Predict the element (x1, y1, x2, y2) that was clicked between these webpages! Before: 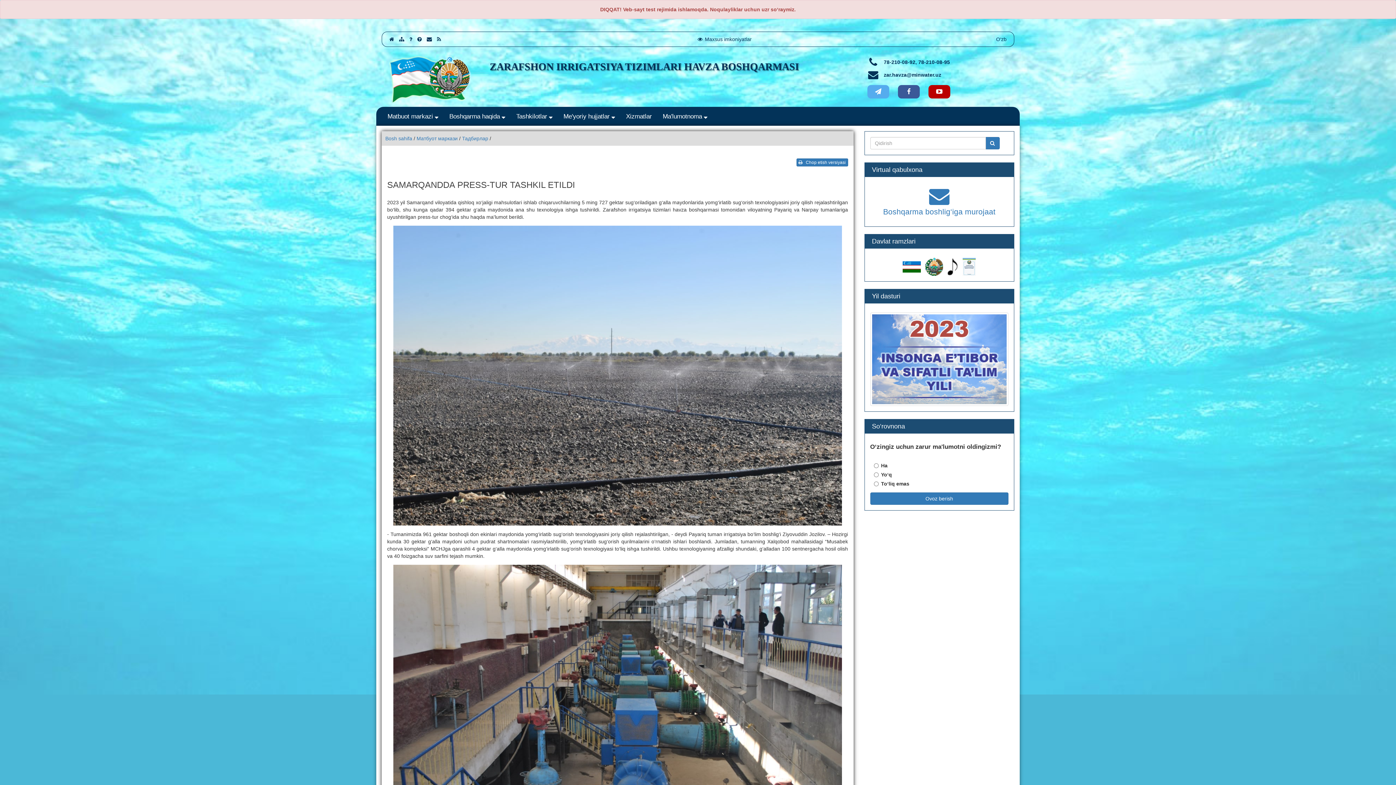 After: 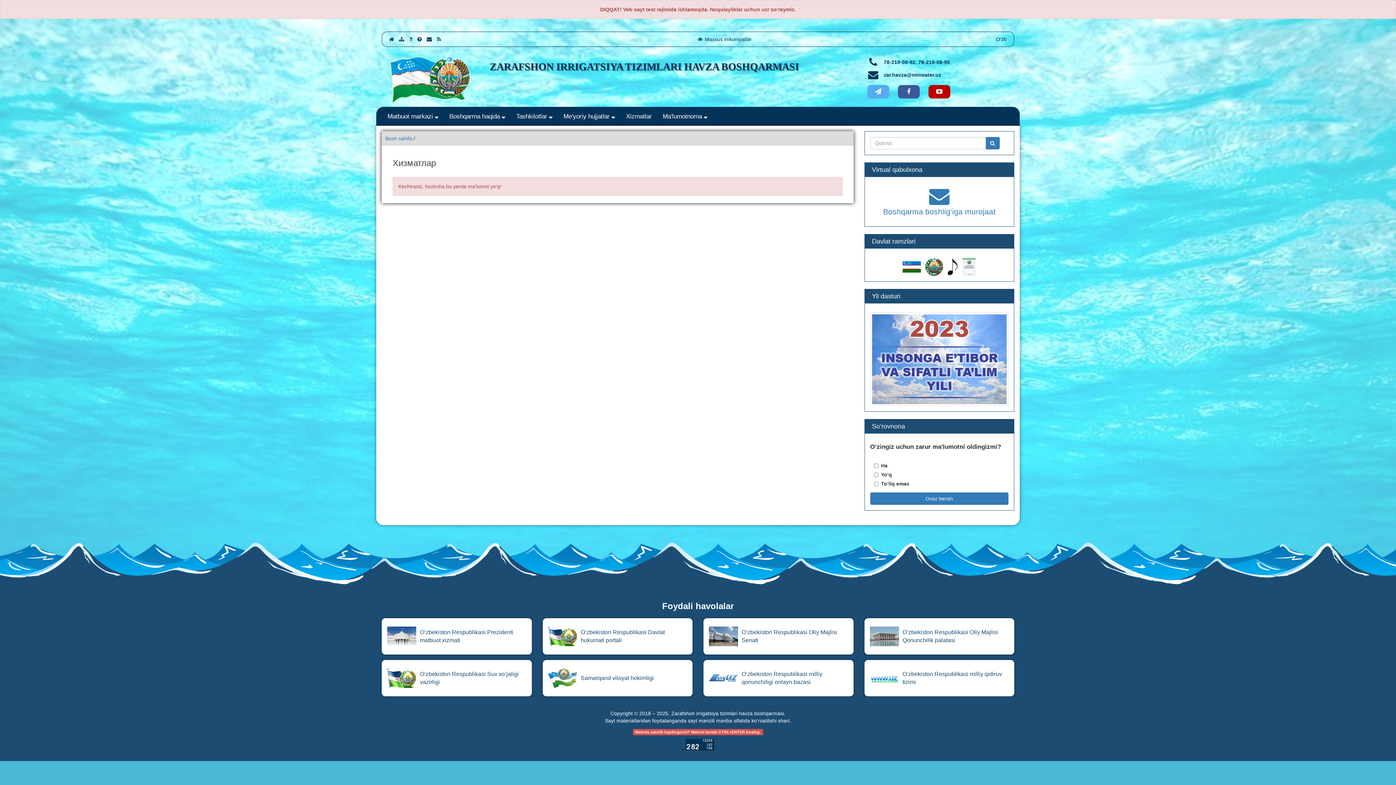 Action: bbox: (620, 107, 657, 125) label: Xizmatlar